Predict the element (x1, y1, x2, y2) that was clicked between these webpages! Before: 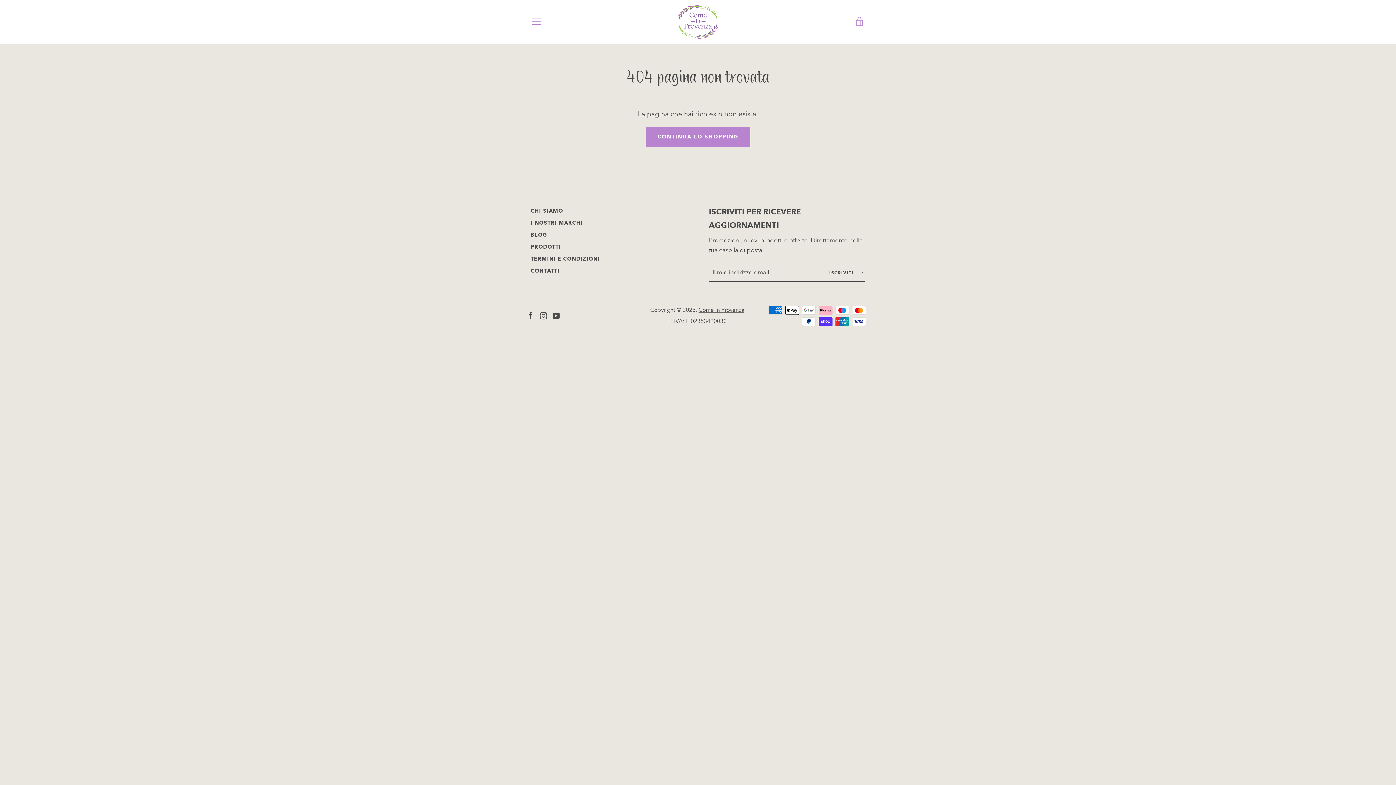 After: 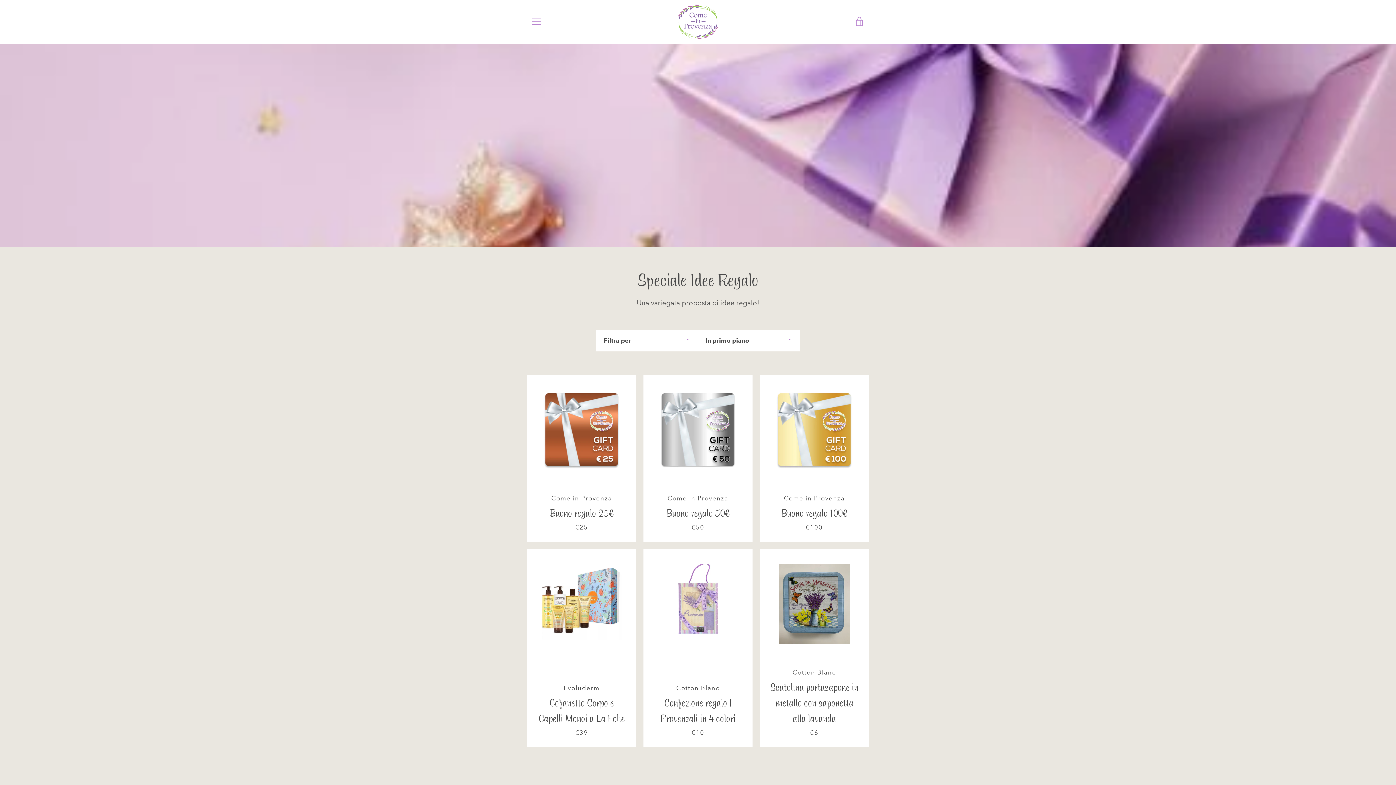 Action: label: PRODOTTI bbox: (530, 244, 561, 250)